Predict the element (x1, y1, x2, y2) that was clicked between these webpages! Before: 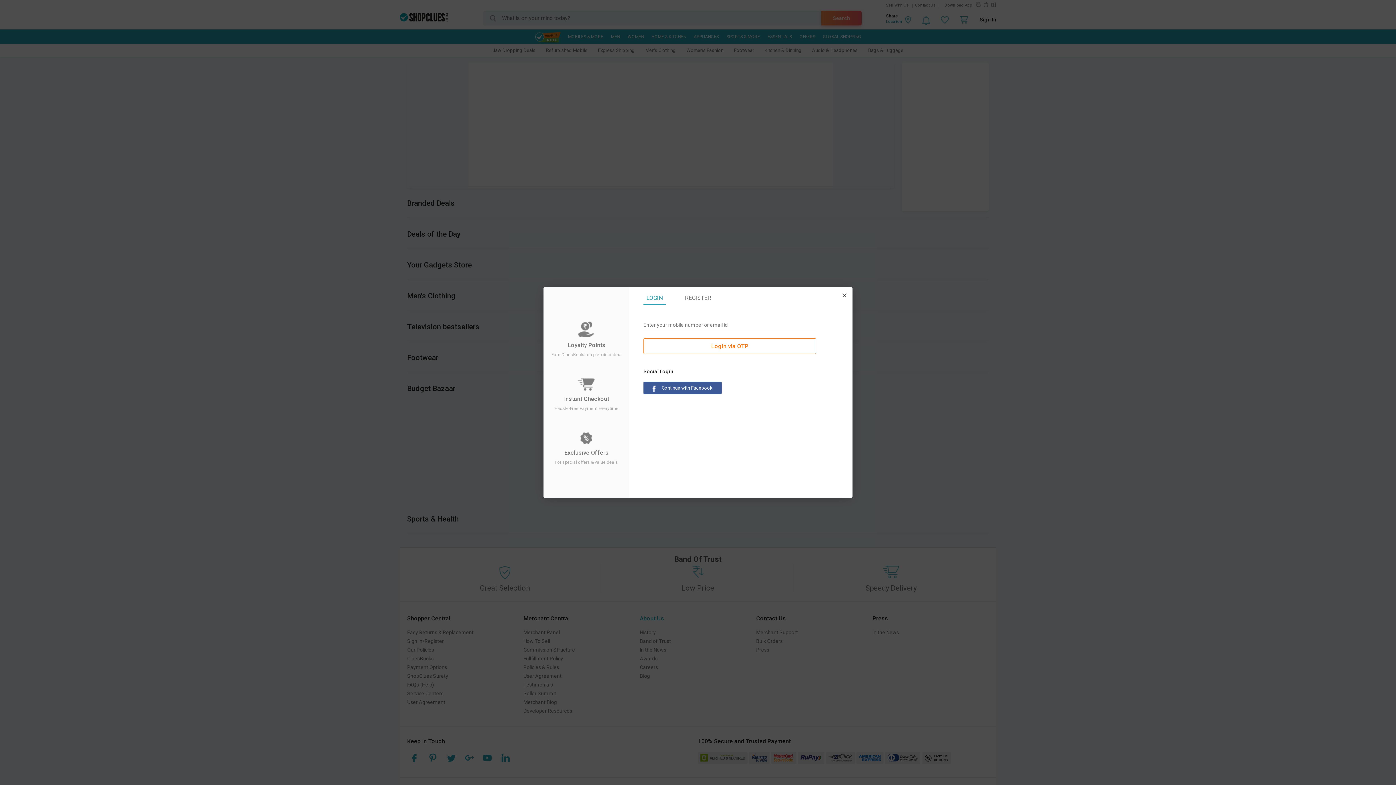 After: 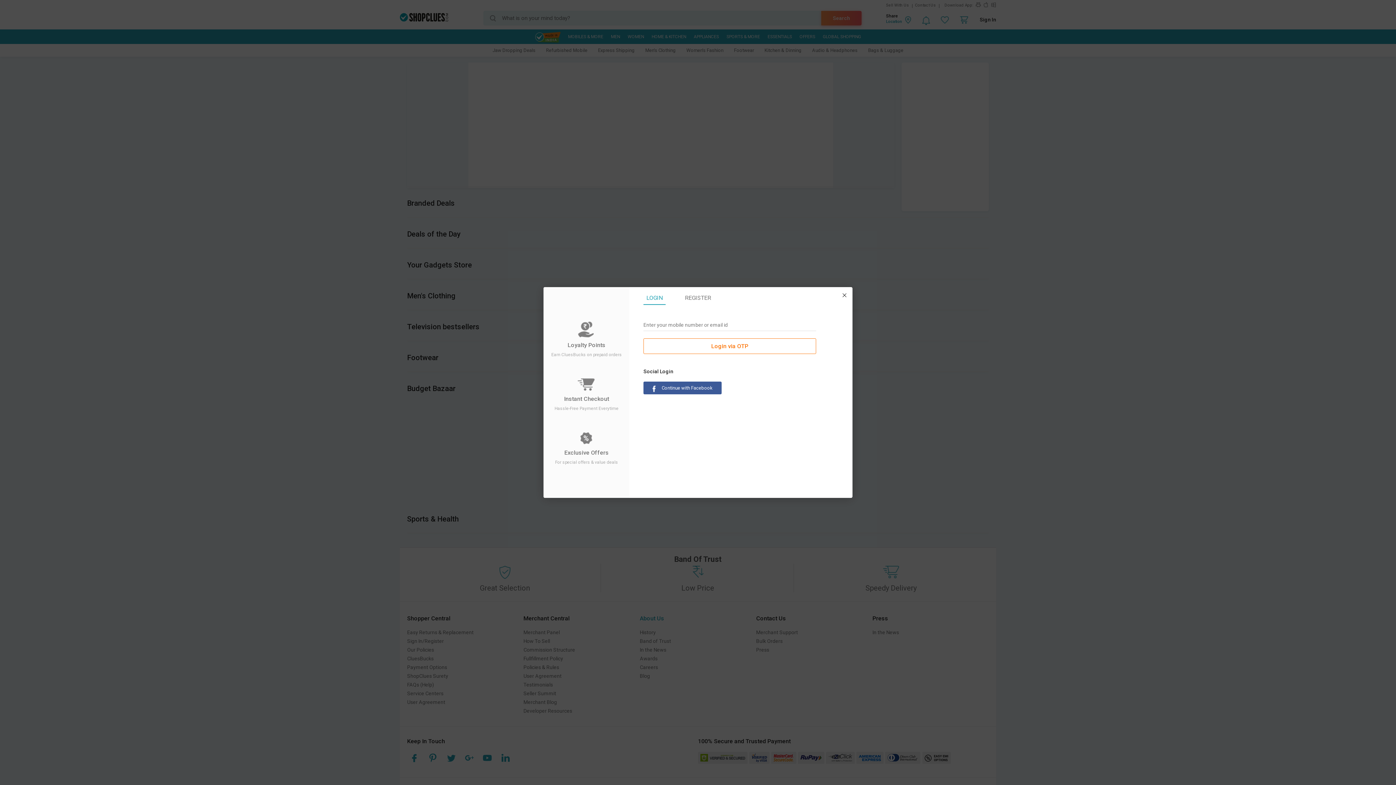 Action: bbox: (643, 294, 665, 301) label: LOGIN